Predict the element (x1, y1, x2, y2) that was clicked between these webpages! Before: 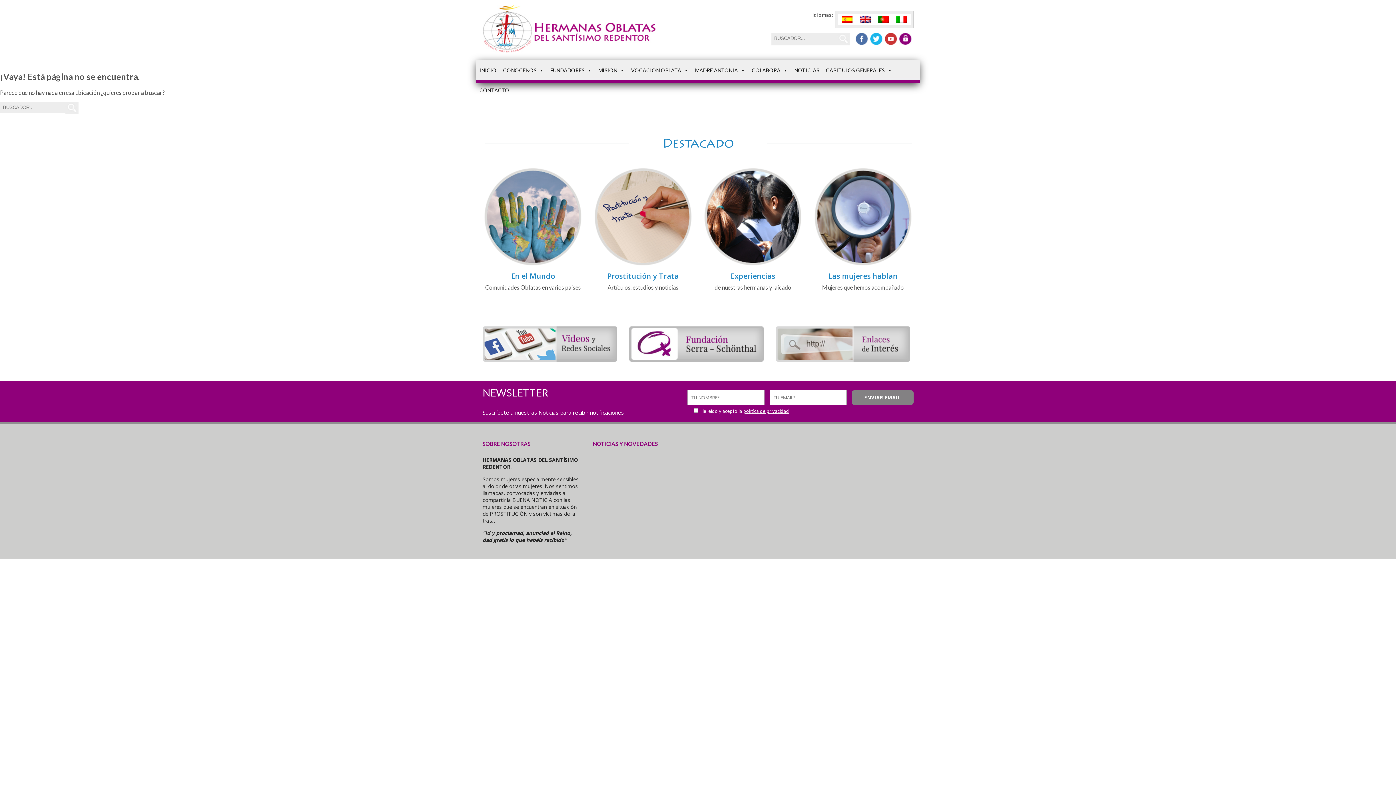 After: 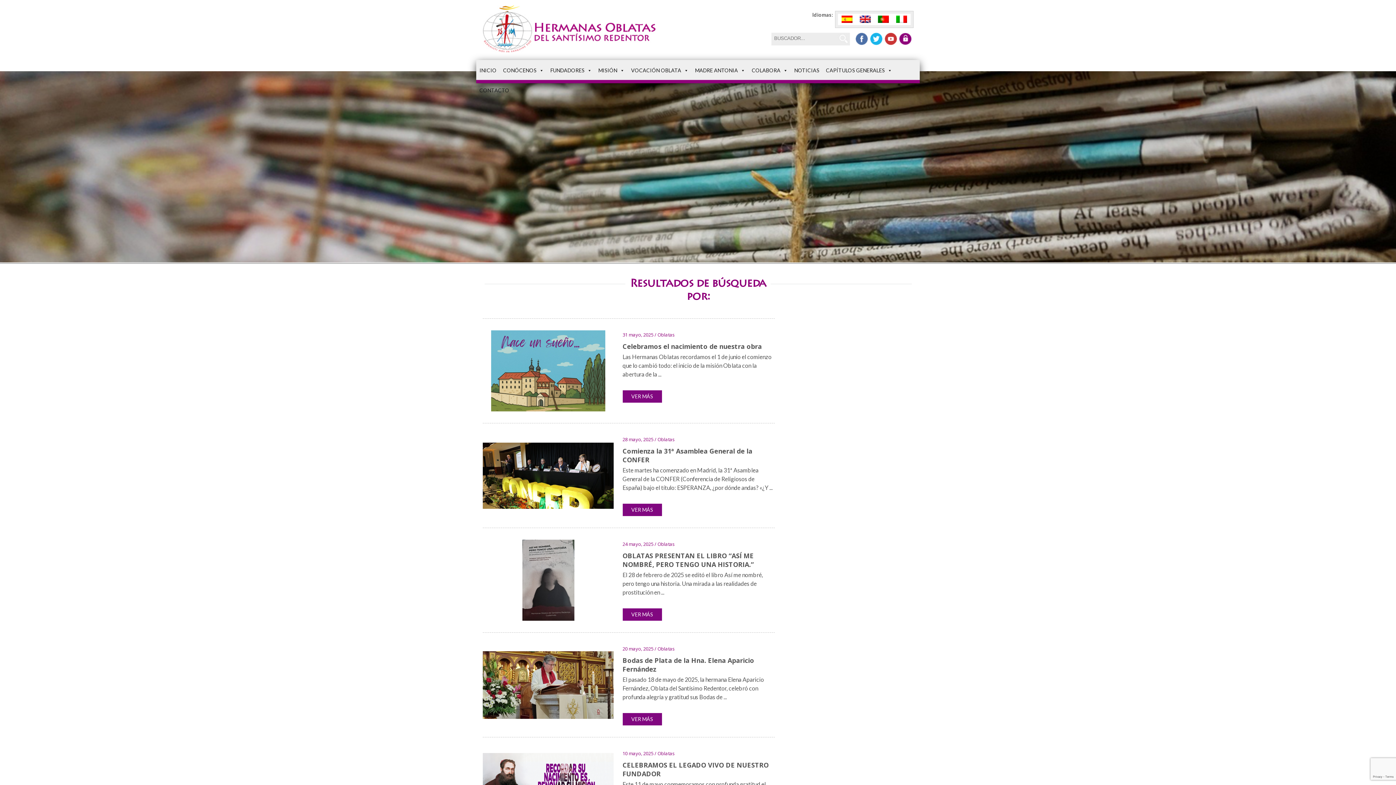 Action: bbox: (65, 101, 78, 113)